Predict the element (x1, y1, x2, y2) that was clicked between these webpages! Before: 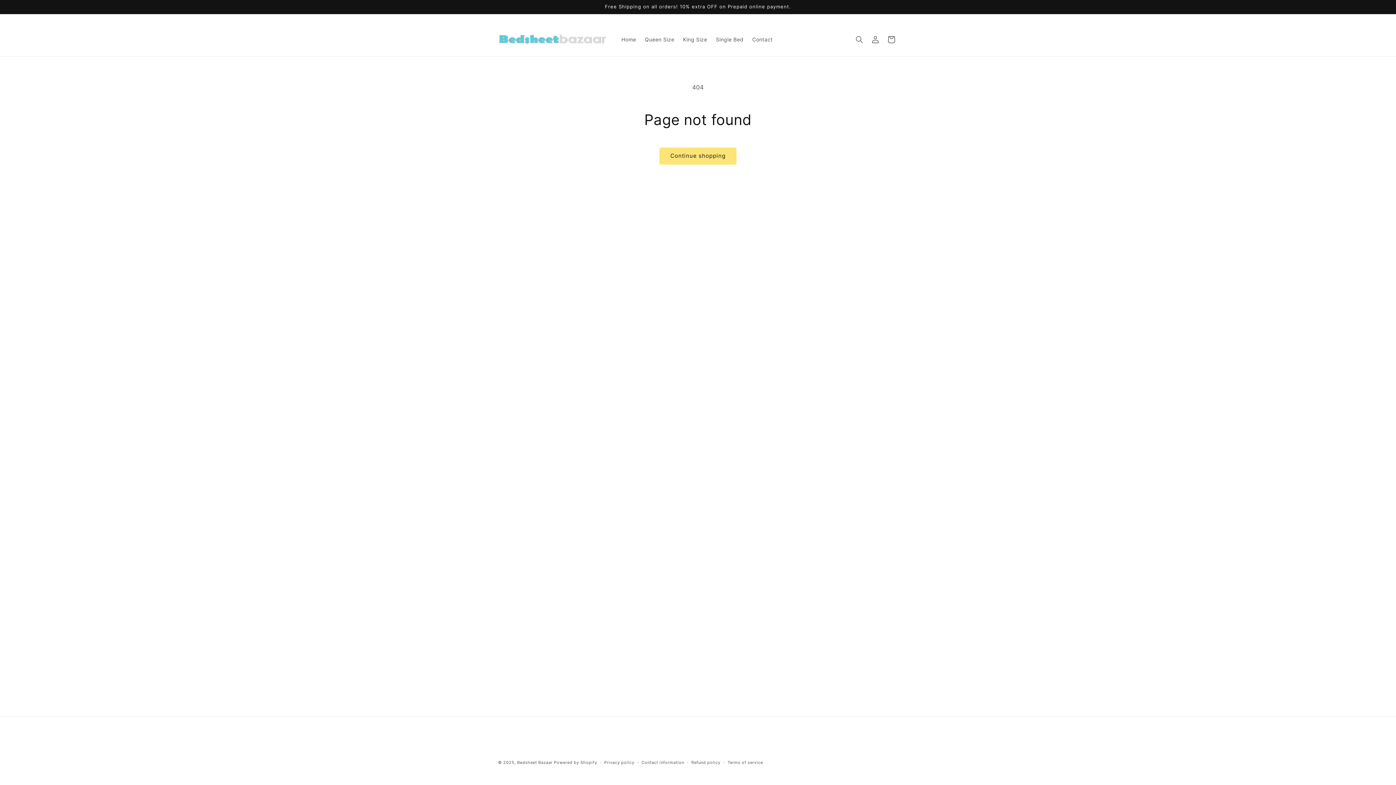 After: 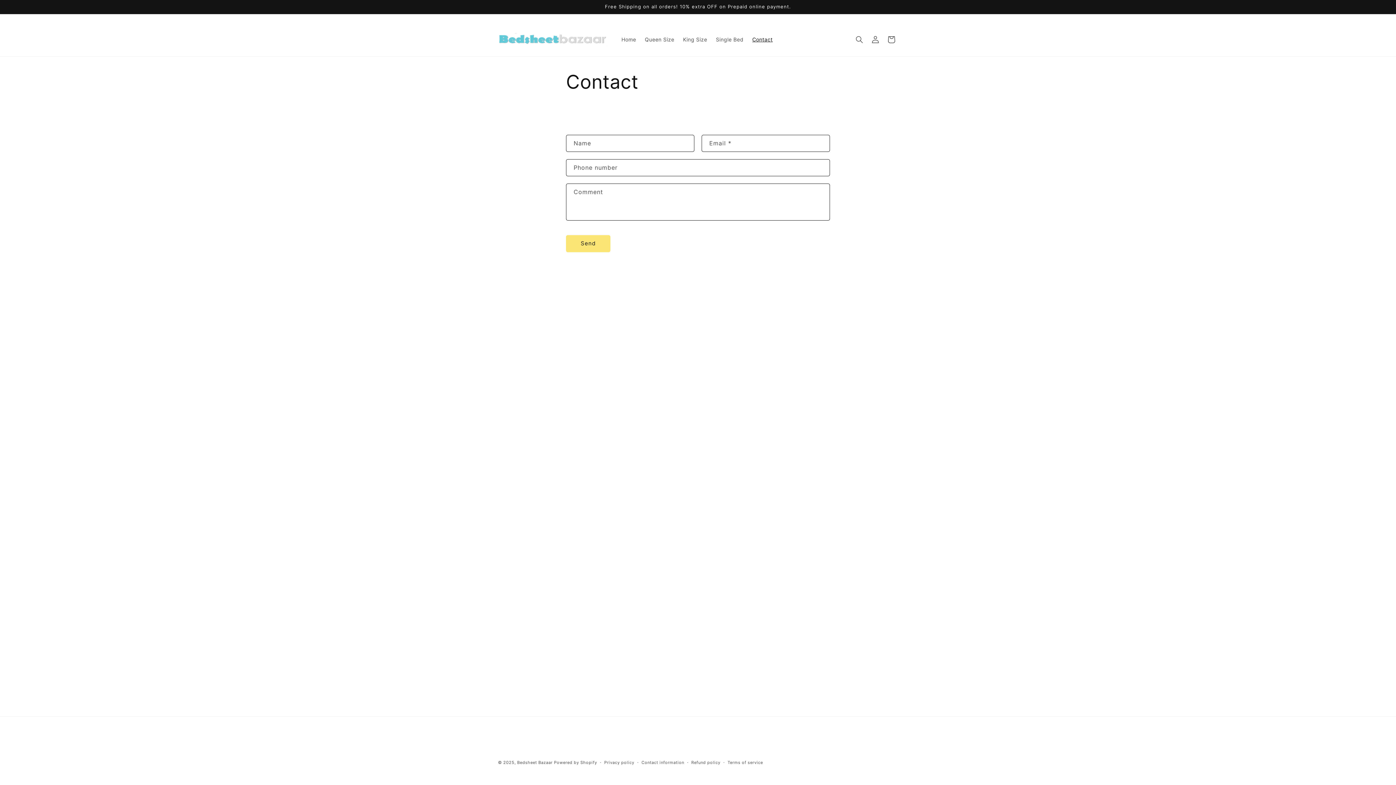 Action: label: Contact bbox: (748, 31, 777, 47)